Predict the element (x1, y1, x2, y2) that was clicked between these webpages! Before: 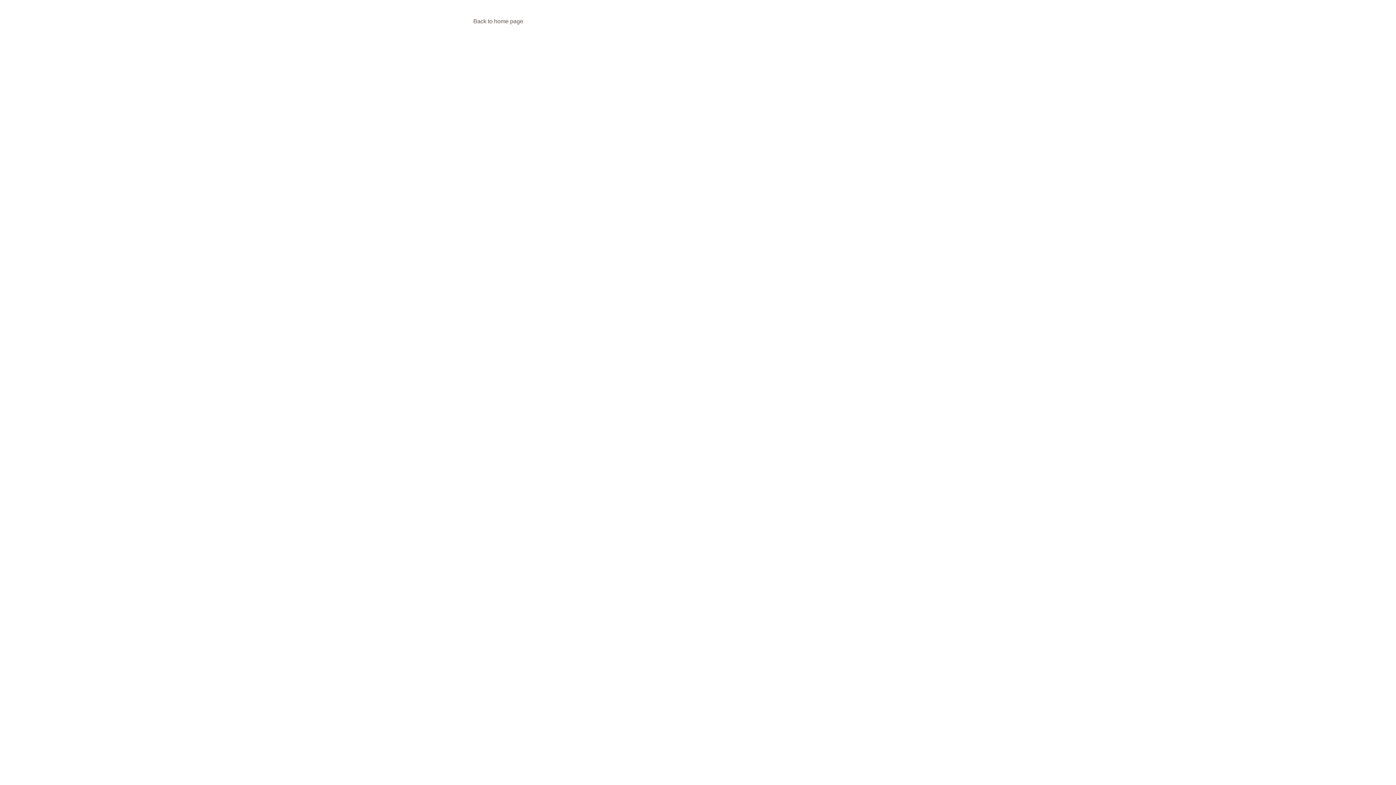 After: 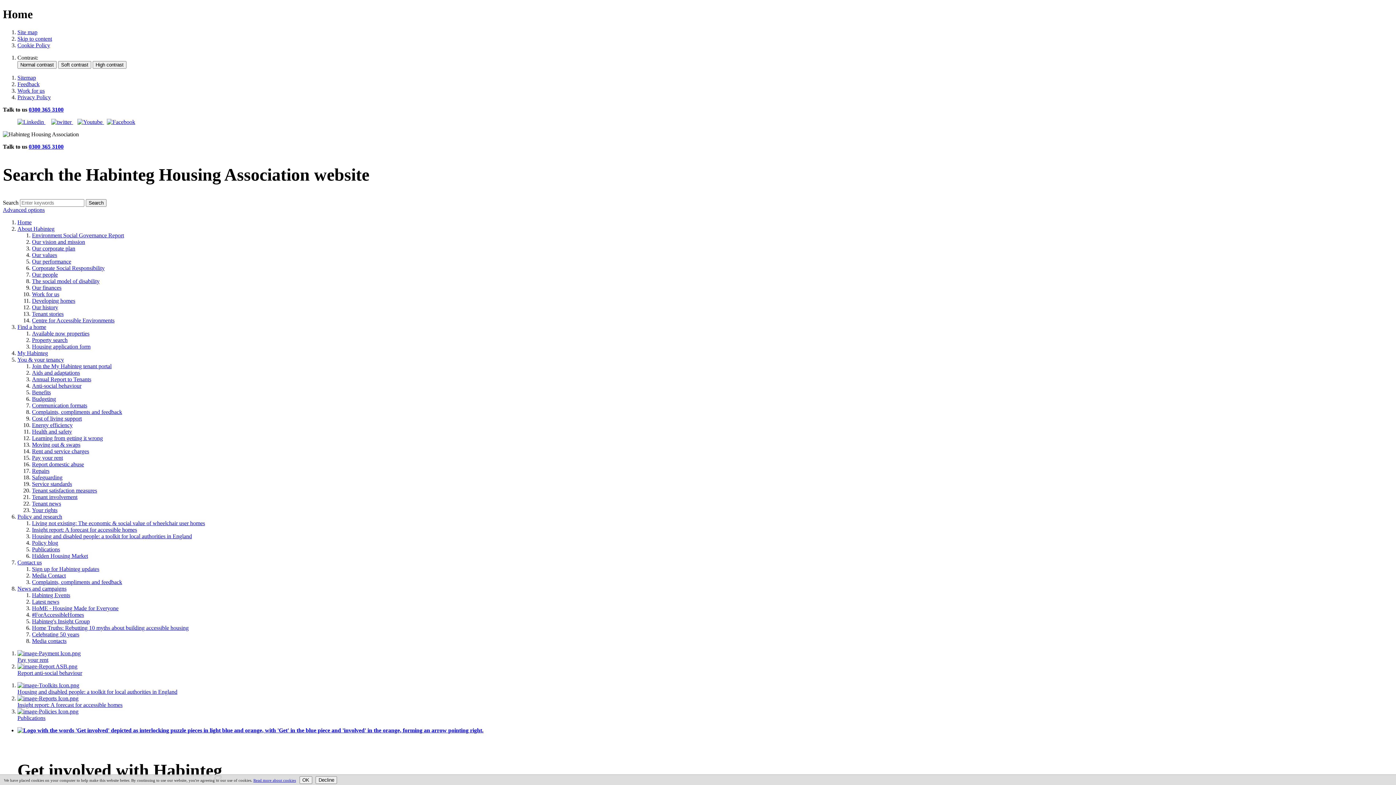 Action: label: Back to home page bbox: (473, 18, 523, 24)